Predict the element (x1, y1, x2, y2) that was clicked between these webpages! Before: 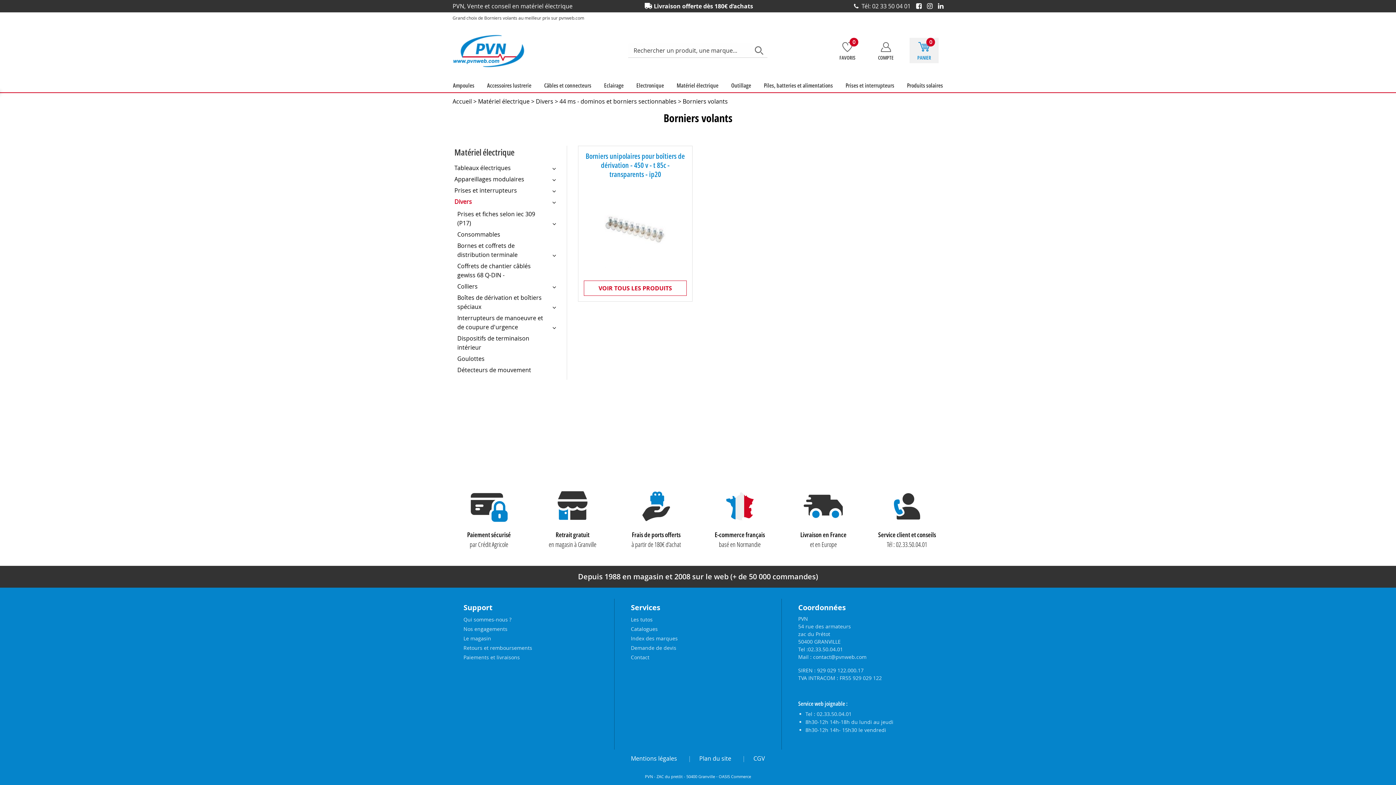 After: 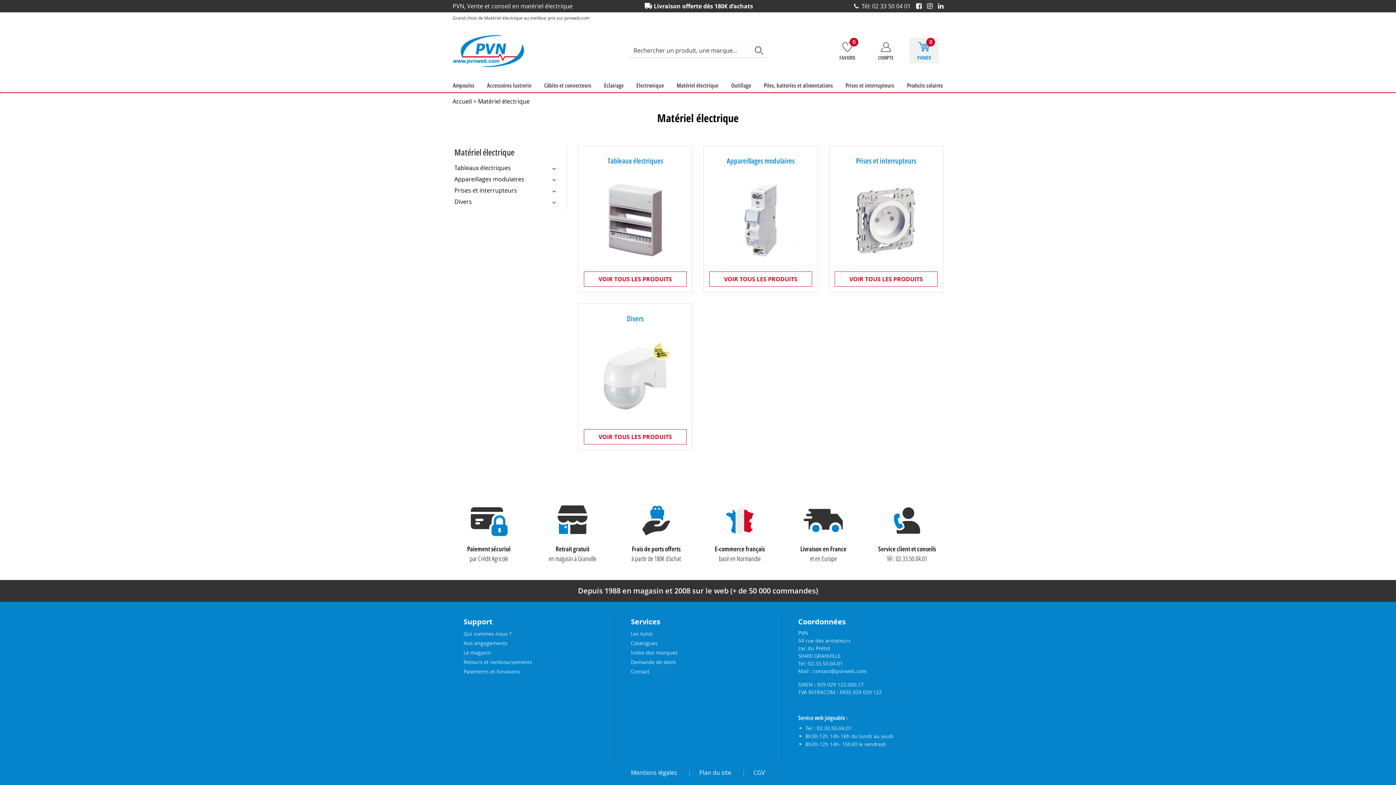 Action: bbox: (671, 77, 724, 92) label: Matériel électrique